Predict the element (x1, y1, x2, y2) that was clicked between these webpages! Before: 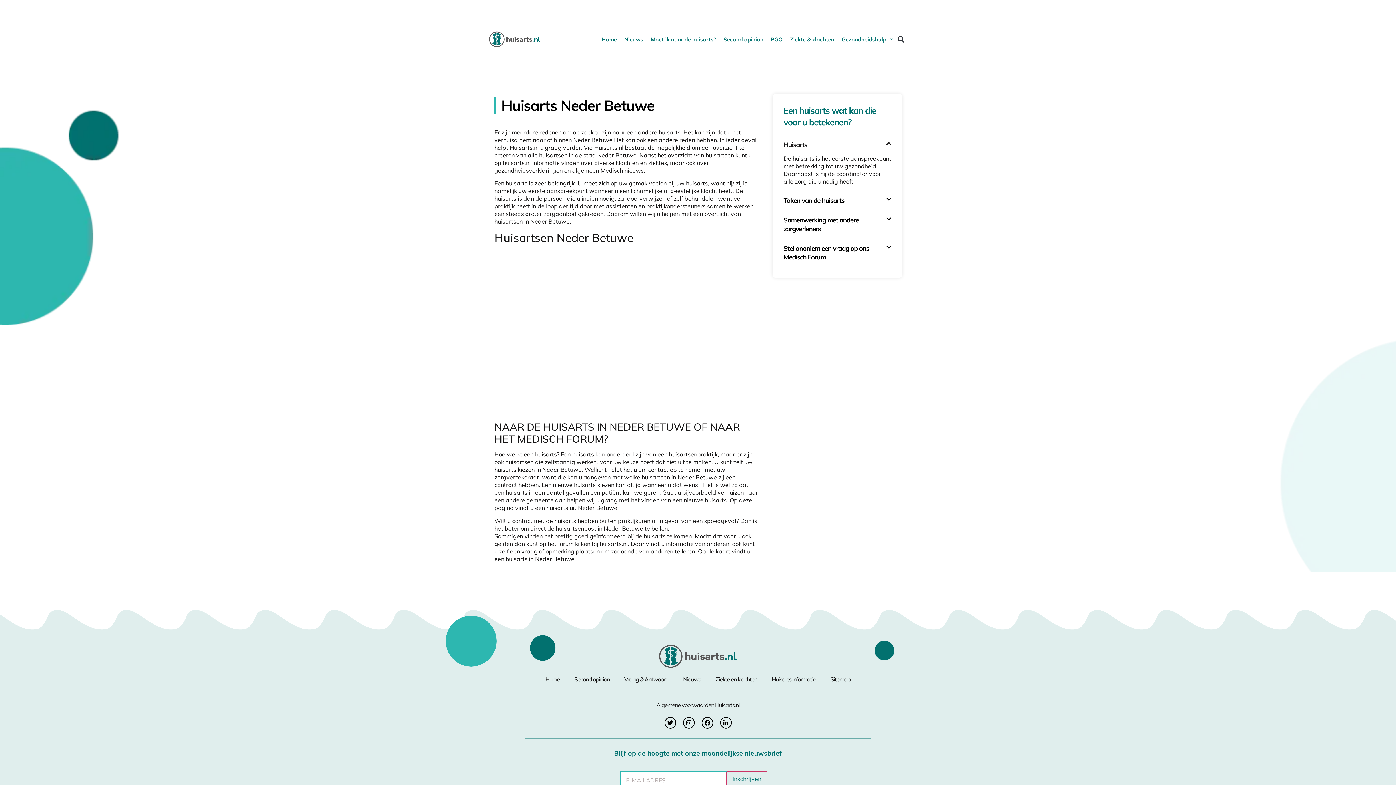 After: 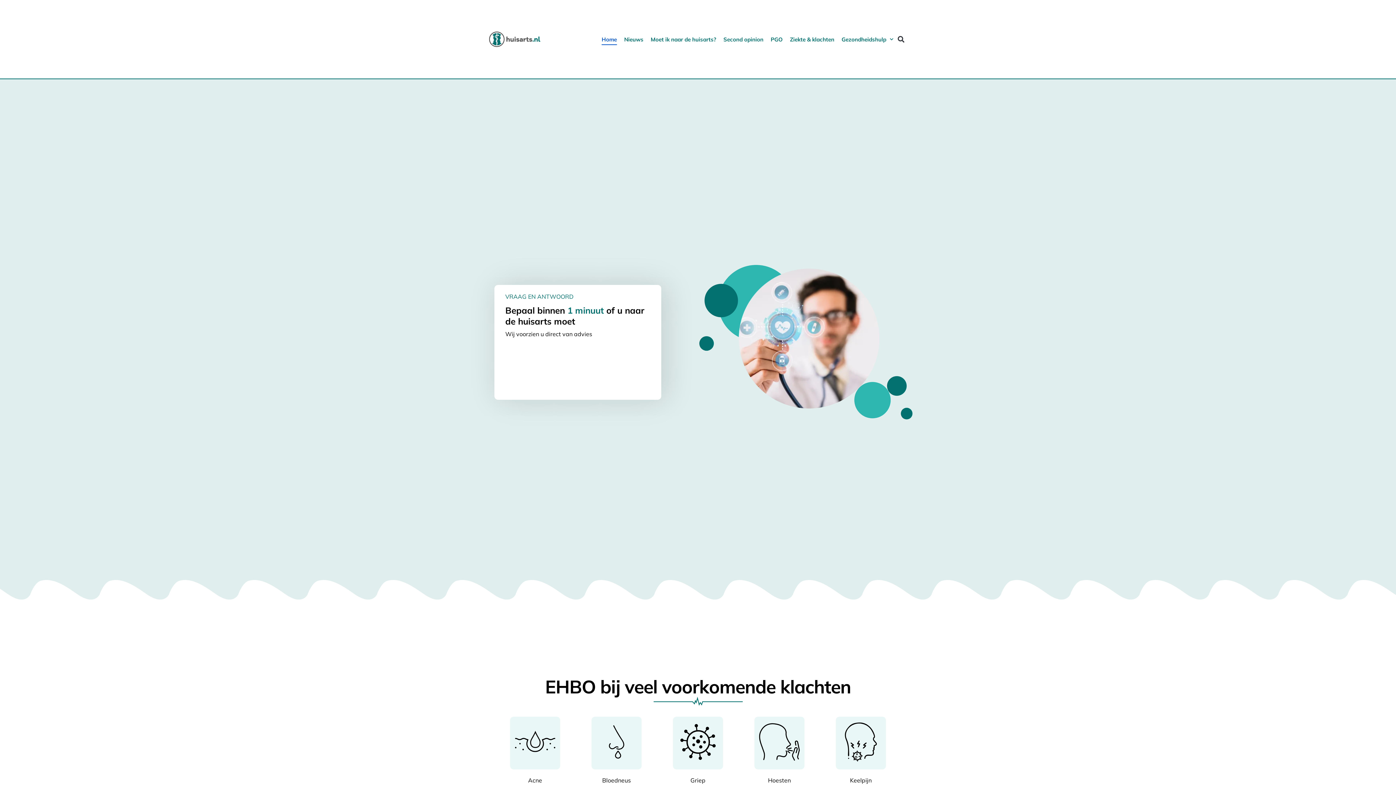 Action: bbox: (601, 644, 795, 668)